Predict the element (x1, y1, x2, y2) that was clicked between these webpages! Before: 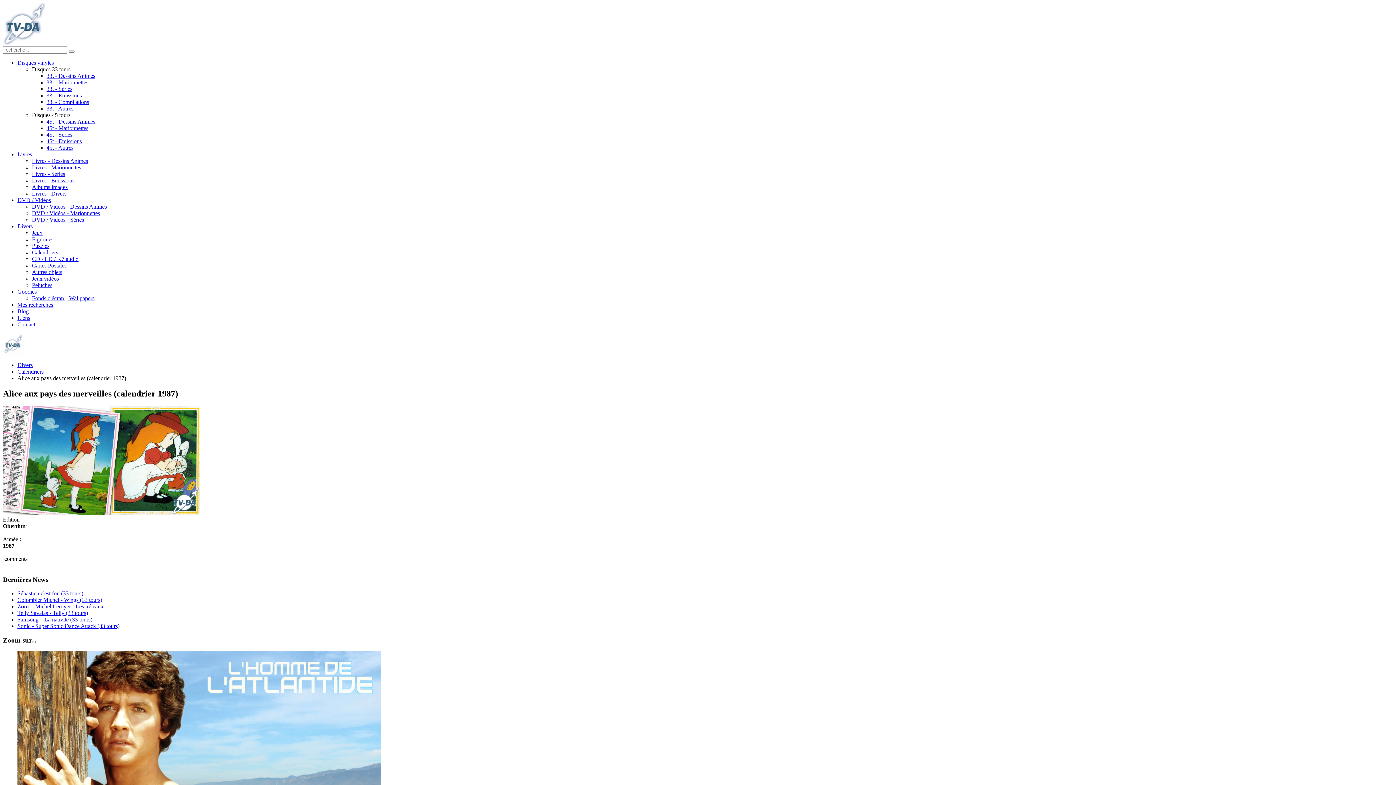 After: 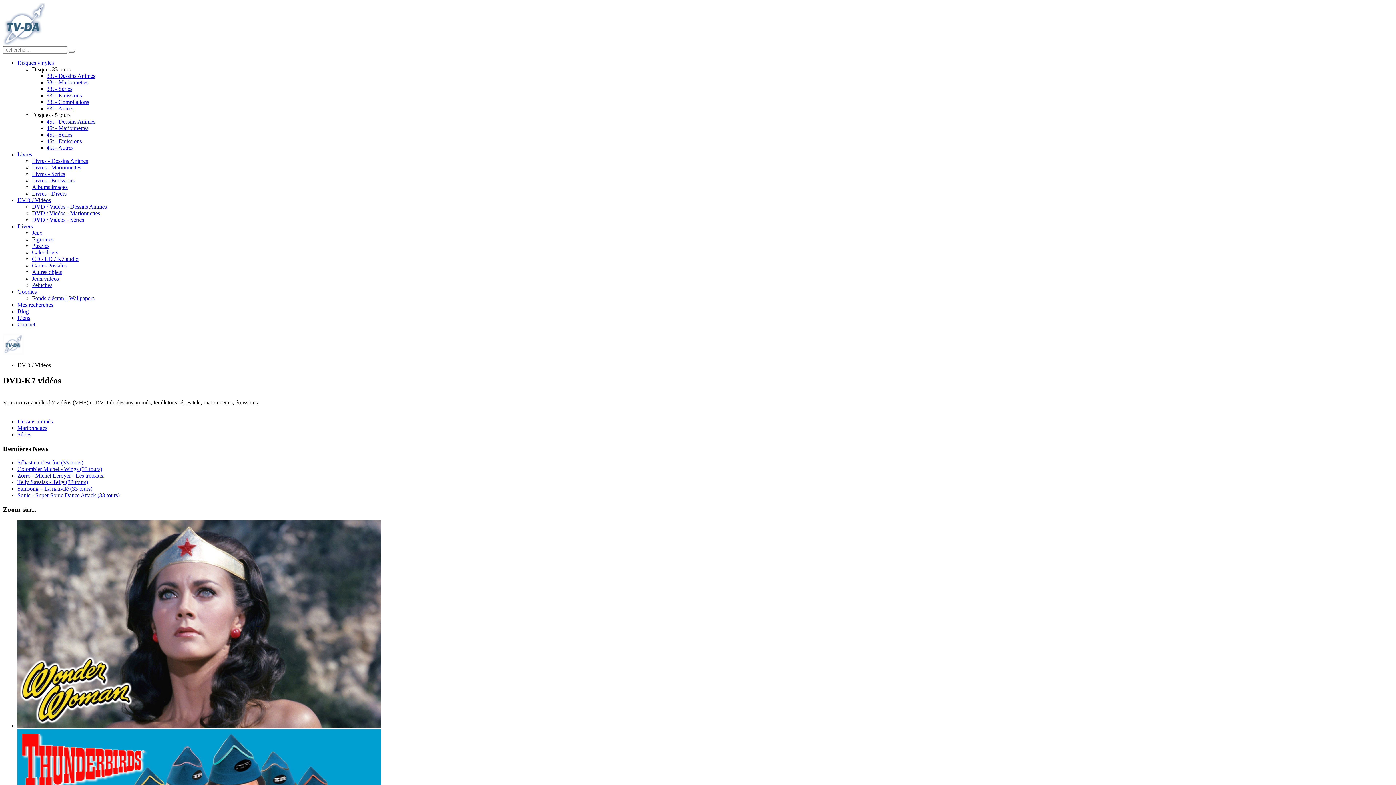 Action: label: DVD / Vidéos bbox: (17, 197, 50, 203)